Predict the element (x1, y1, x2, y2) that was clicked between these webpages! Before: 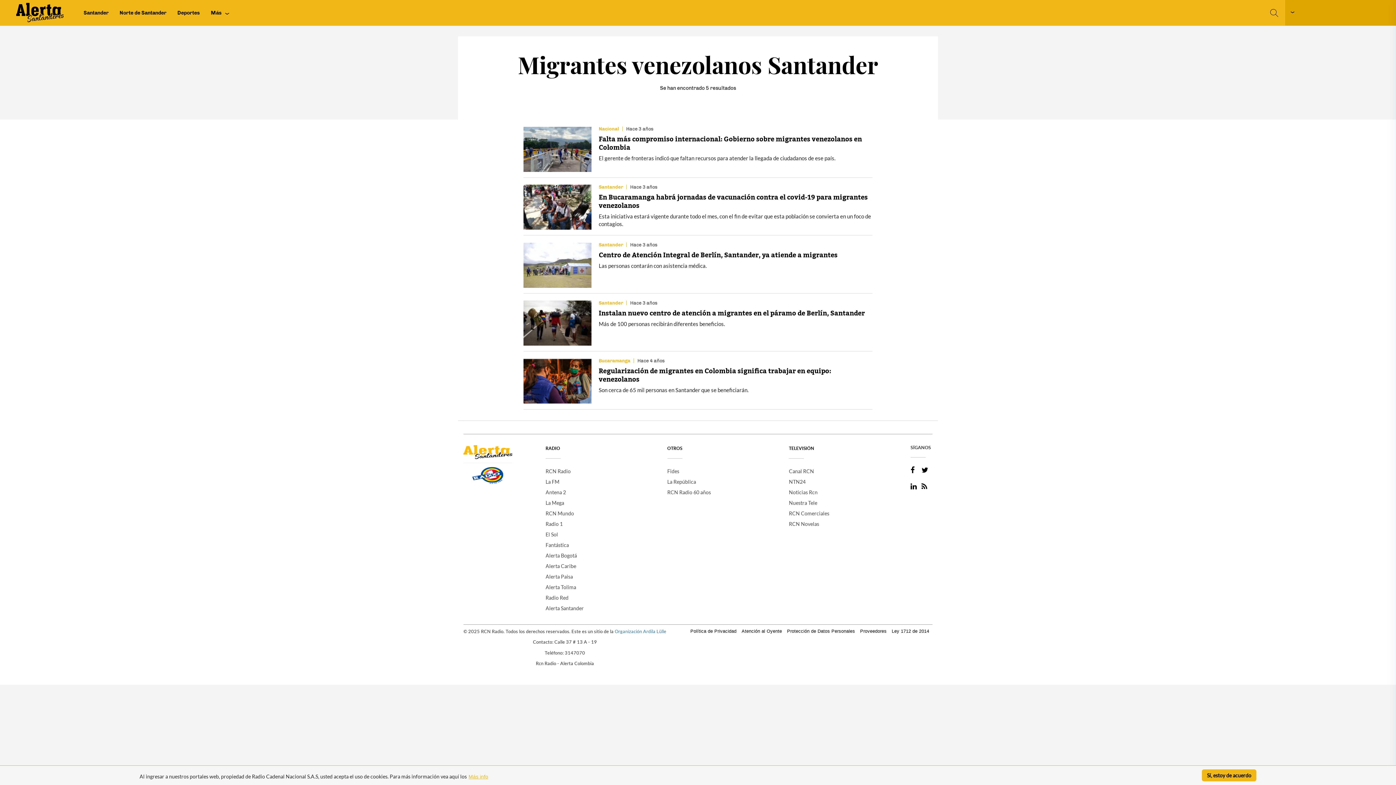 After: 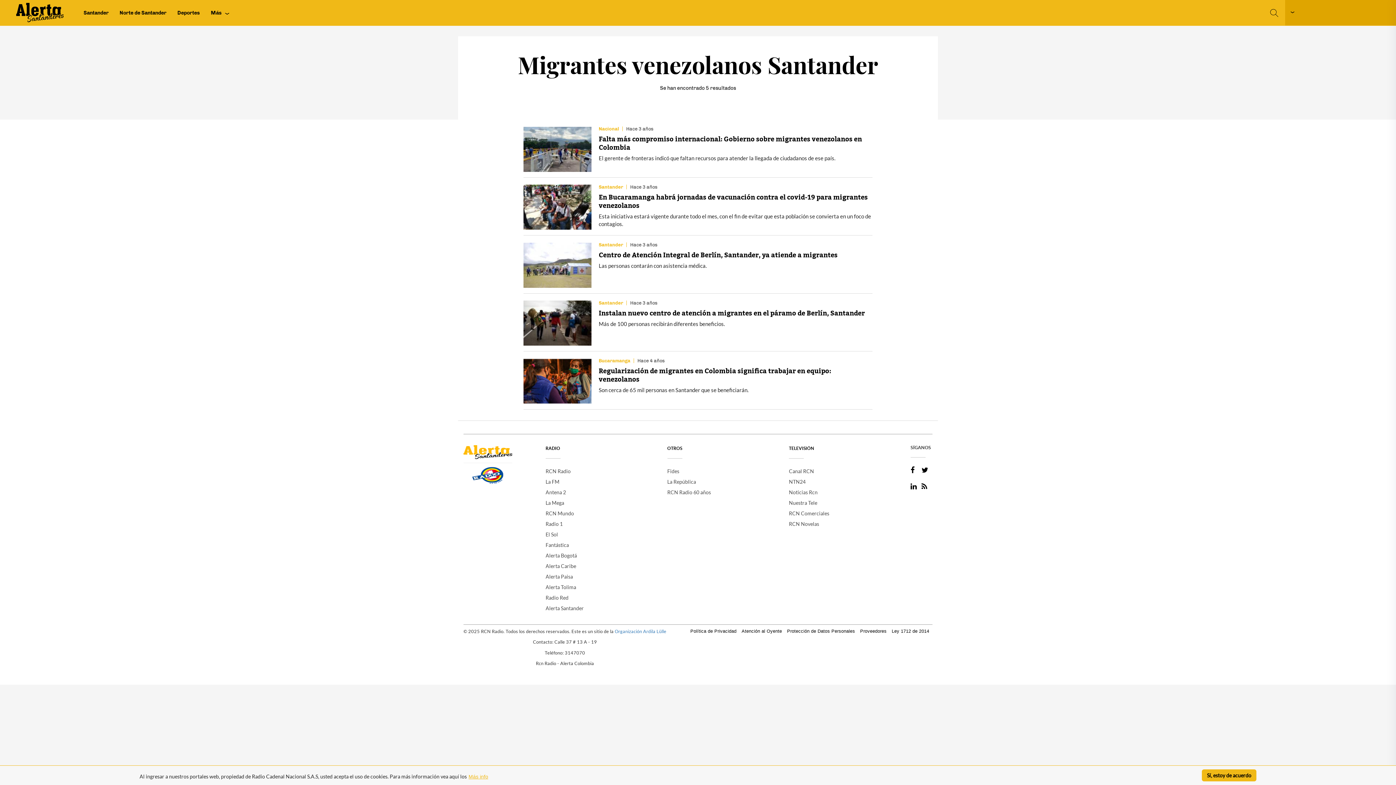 Action: bbox: (910, 482, 917, 490) label: Fan Page Linkedin